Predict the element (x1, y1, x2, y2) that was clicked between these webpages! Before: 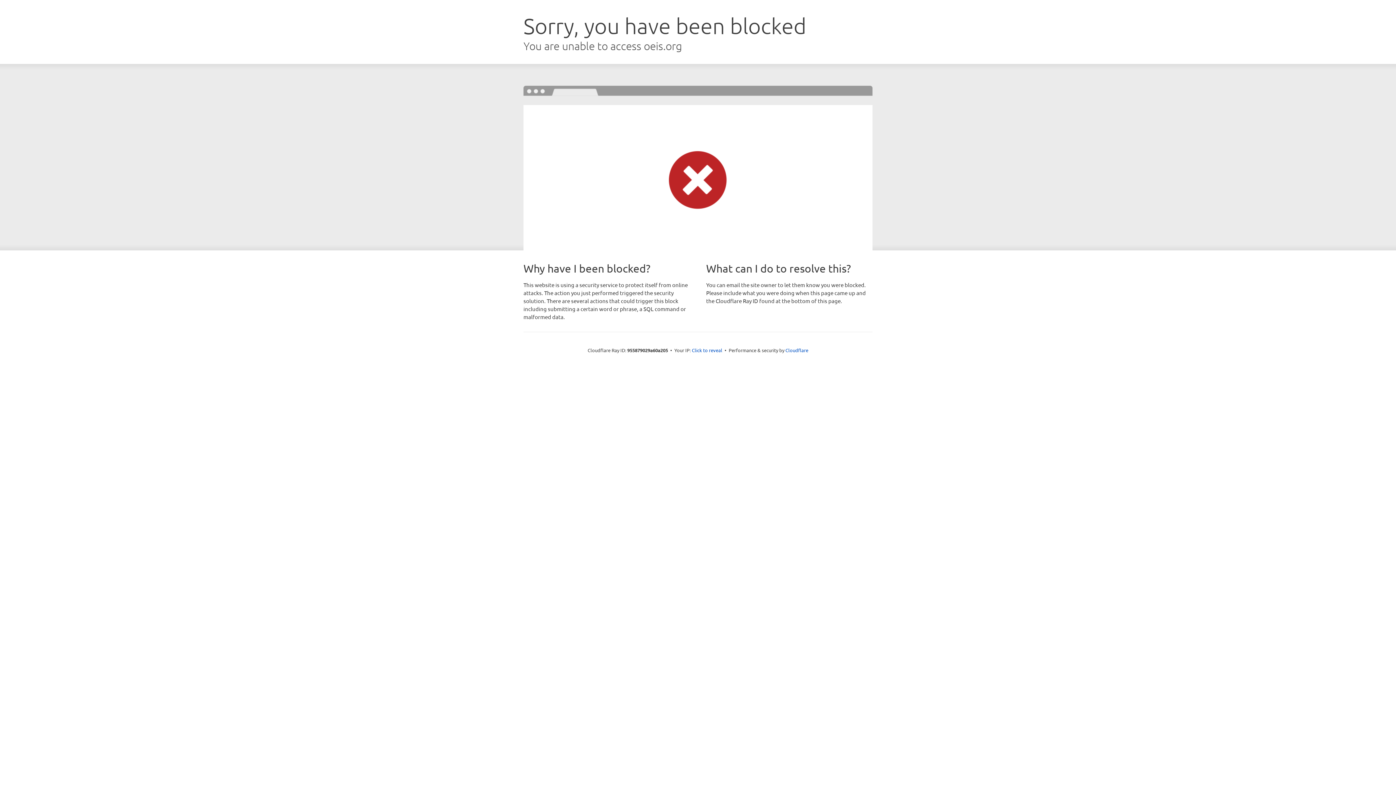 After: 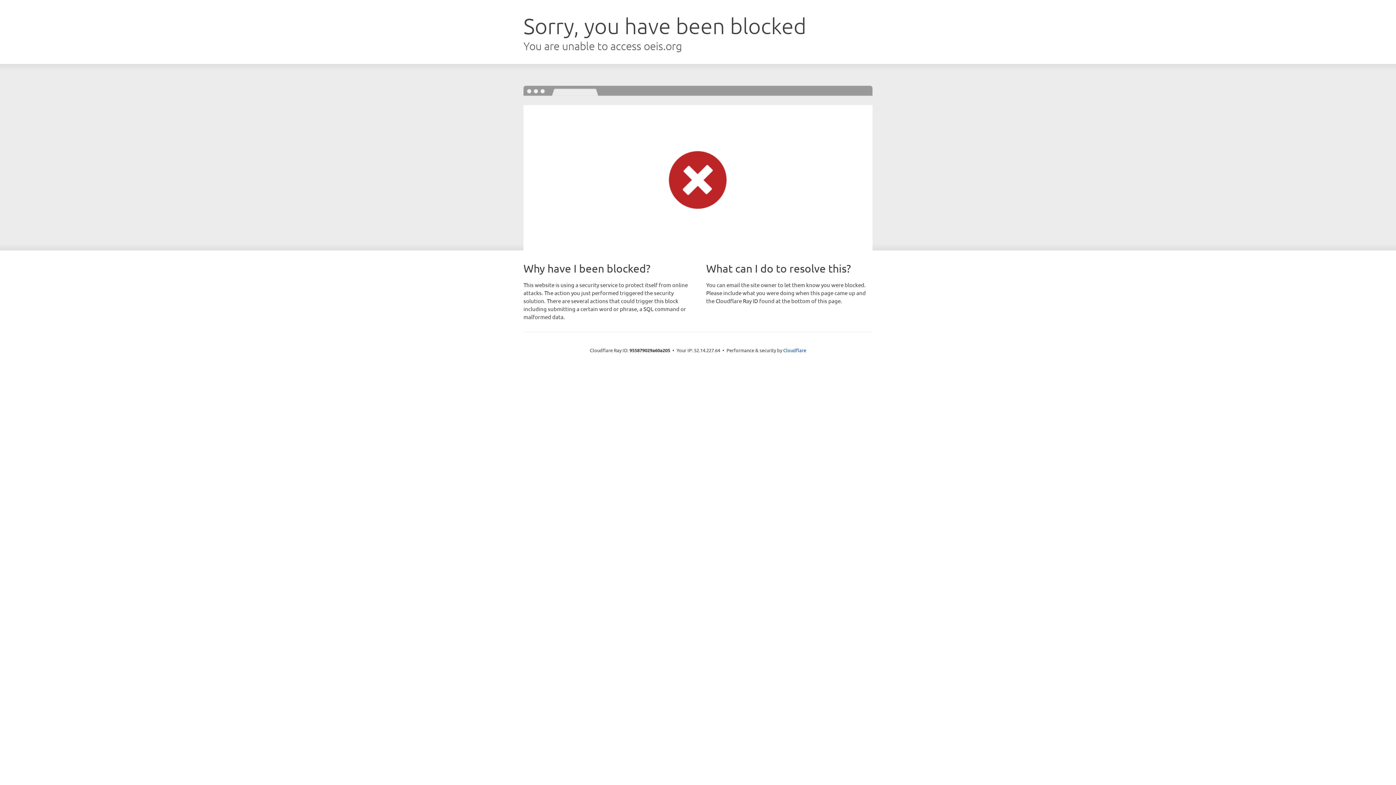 Action: label: Click to reveal bbox: (692, 346, 722, 353)